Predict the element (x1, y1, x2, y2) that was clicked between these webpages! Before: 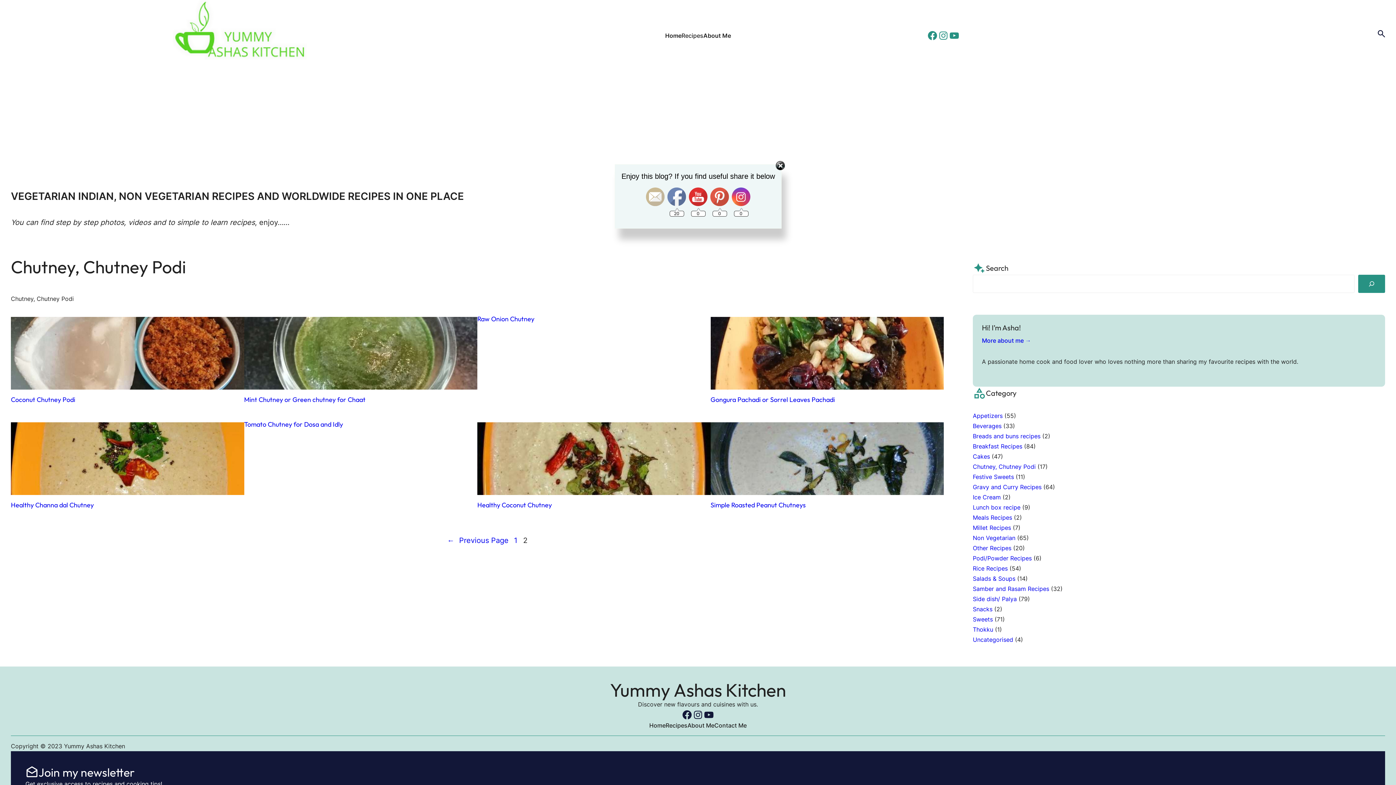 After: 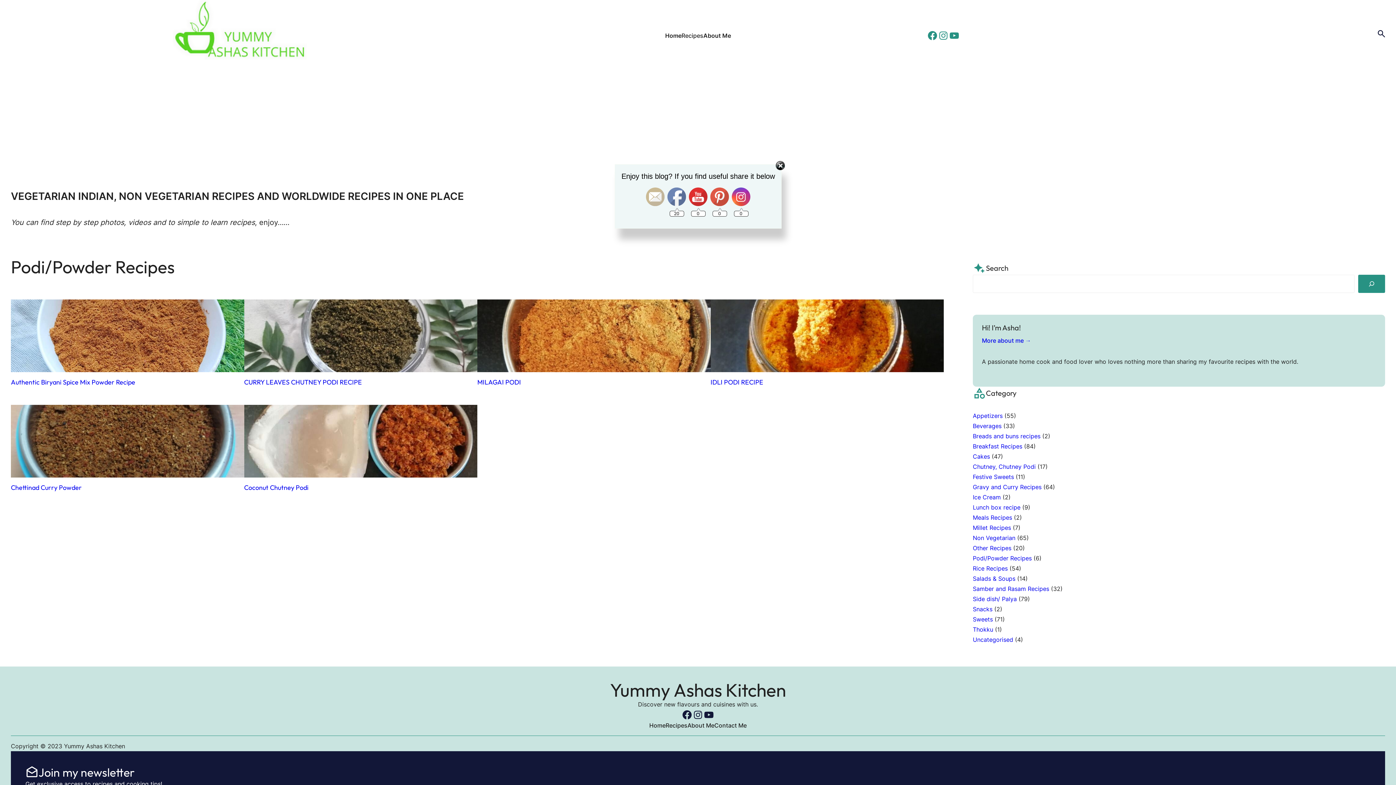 Action: bbox: (973, 554, 1032, 562) label: Podi/Powder Recipes